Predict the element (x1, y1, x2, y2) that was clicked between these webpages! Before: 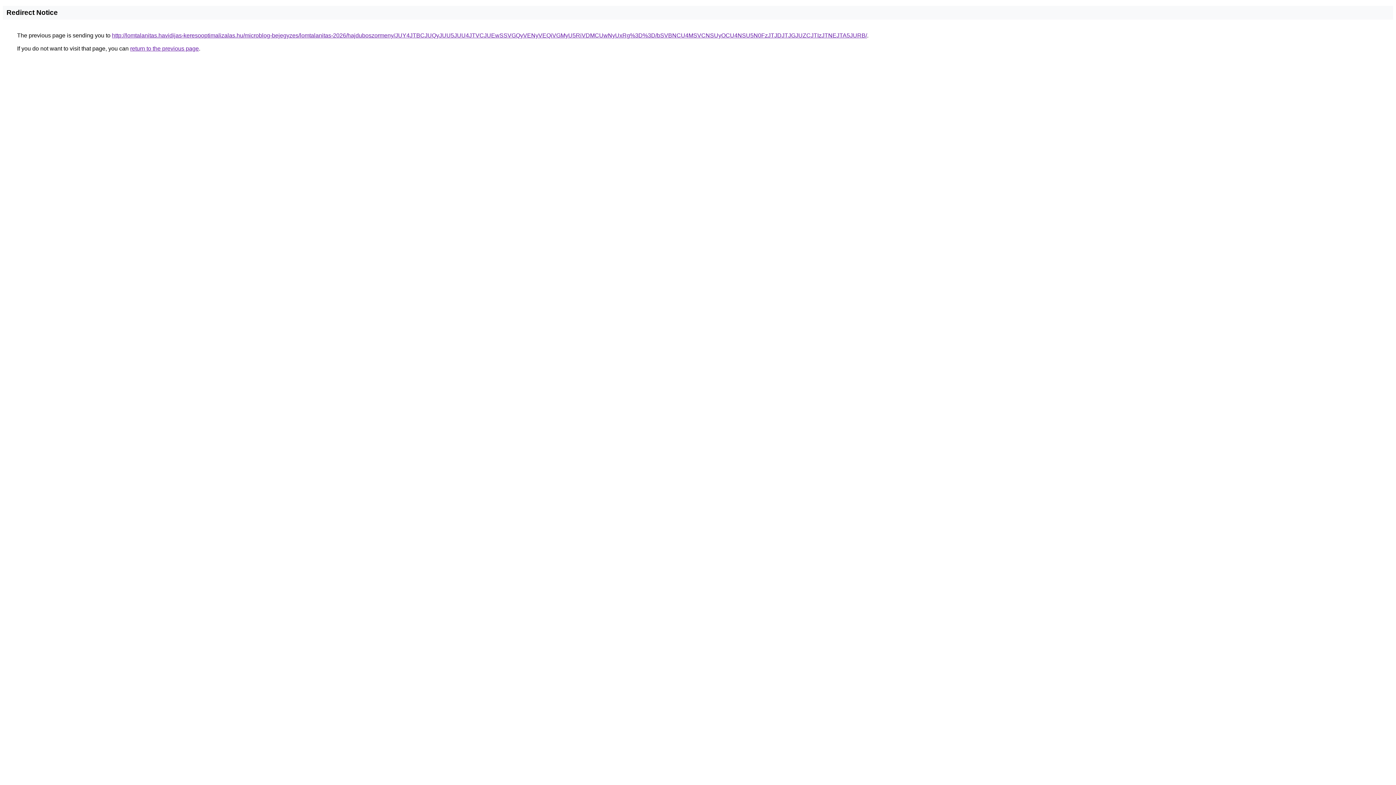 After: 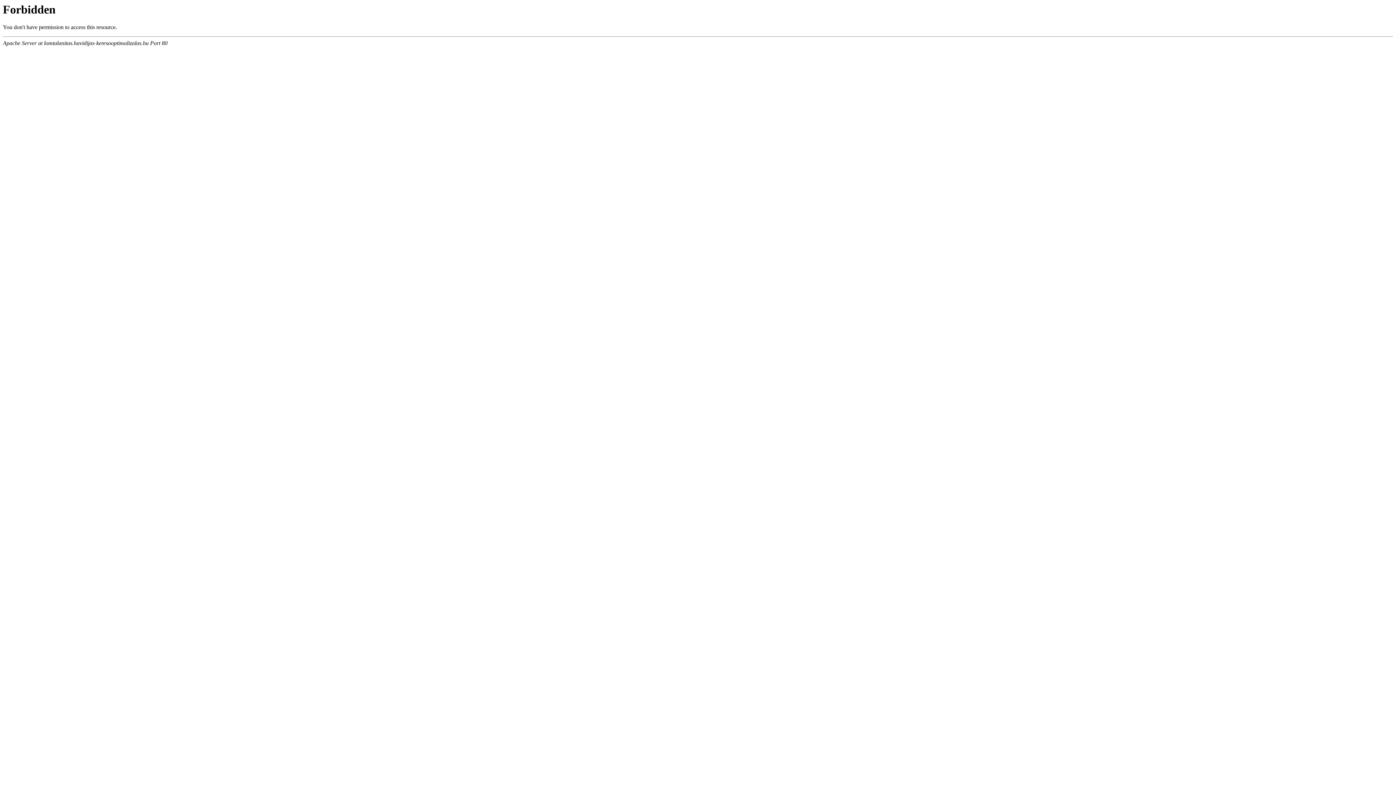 Action: label: http://lomtalanitas.havidijas-keresooptimalizalas.hu/microblog-bejegyzes/lomtalanitas-2026/hajduboszormeny/JUY4JTBCJUQyJUU5JUU4JTVCJUEwSSVGQyVENyVEQiVGMyU5RiVDMCUwNyUxRg%3D%3D/bSVBNCU4MSVCNSUyOCU4NSU5N0FzJTJDJTJGJUZCJTIzJTNEJTA5JURB/ bbox: (112, 32, 867, 38)